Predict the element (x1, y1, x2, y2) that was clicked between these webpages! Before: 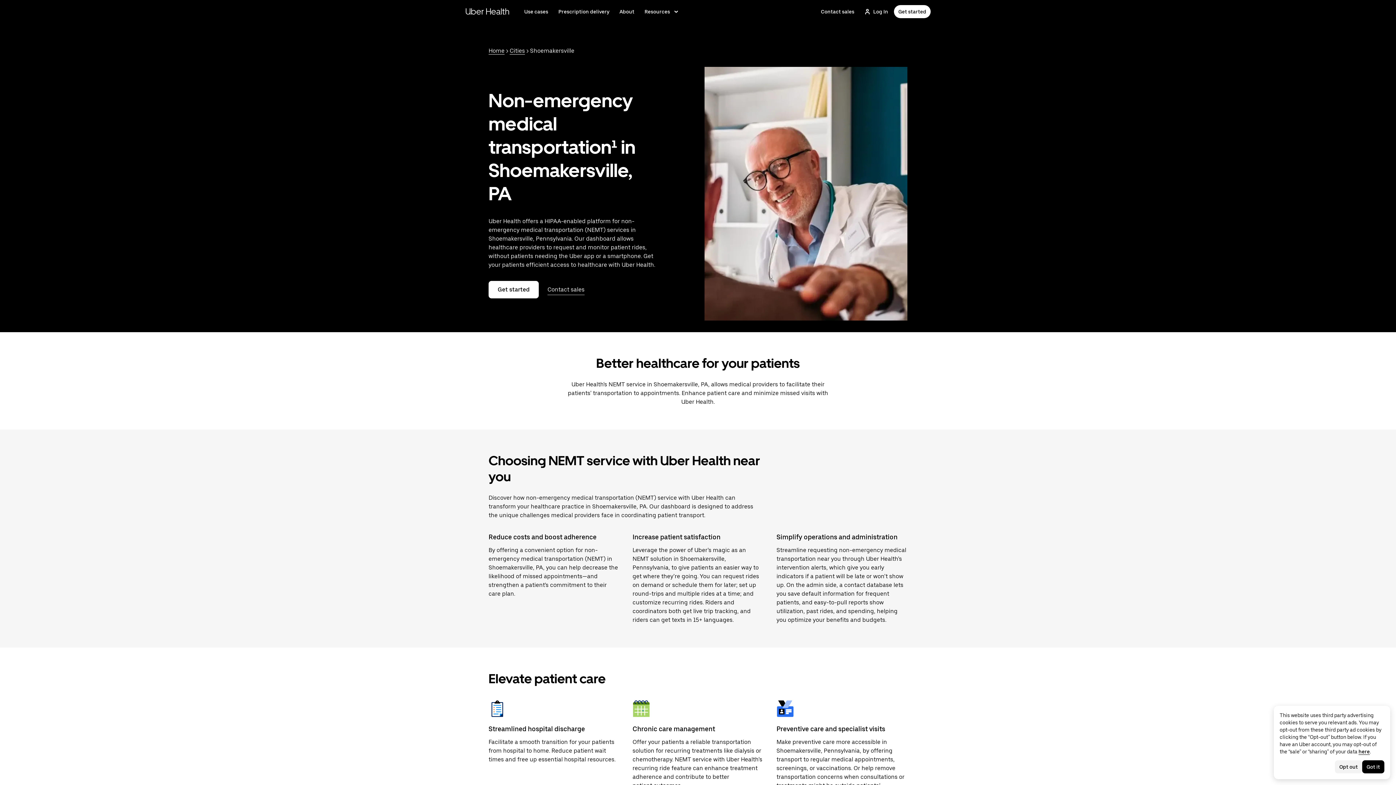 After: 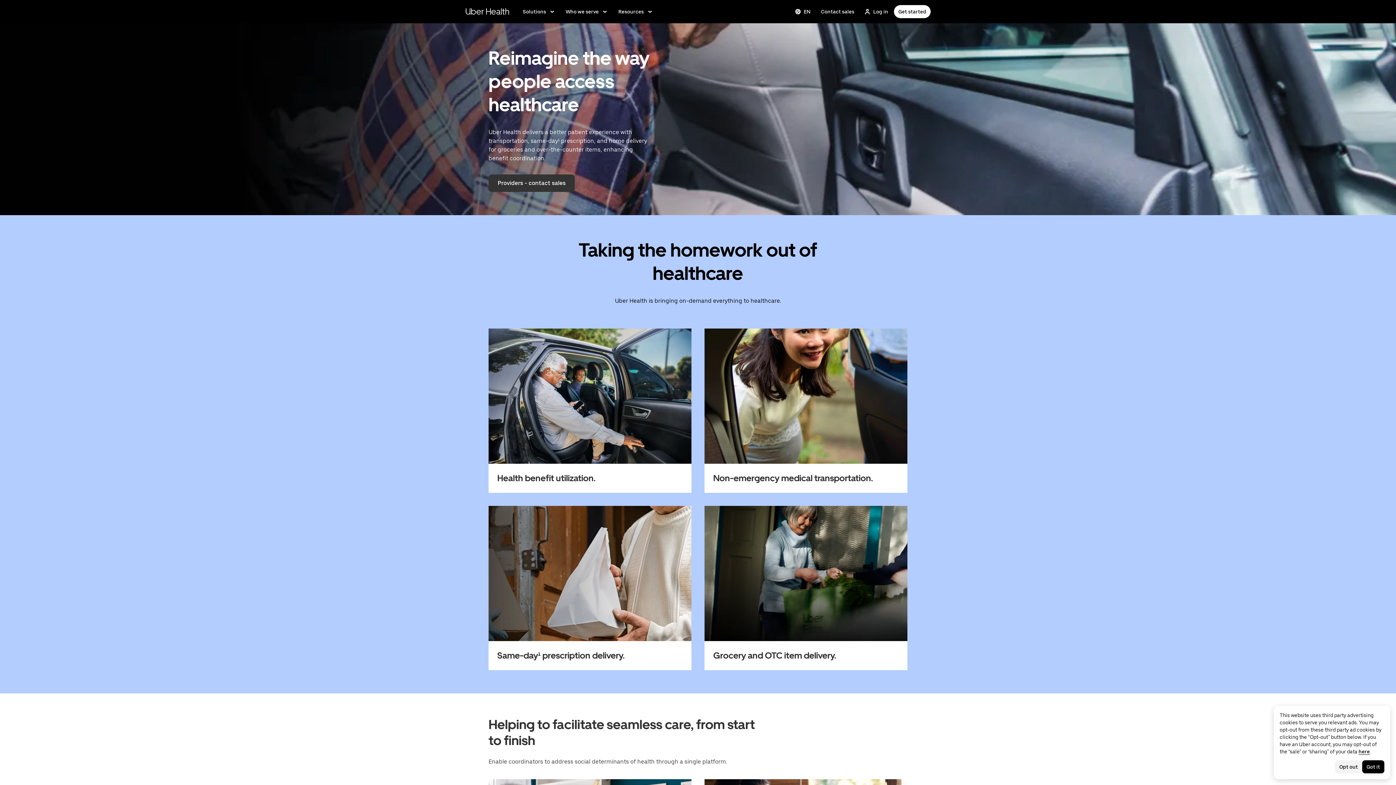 Action: bbox: (465, 4, 509, 18) label: Go to Uber Health home